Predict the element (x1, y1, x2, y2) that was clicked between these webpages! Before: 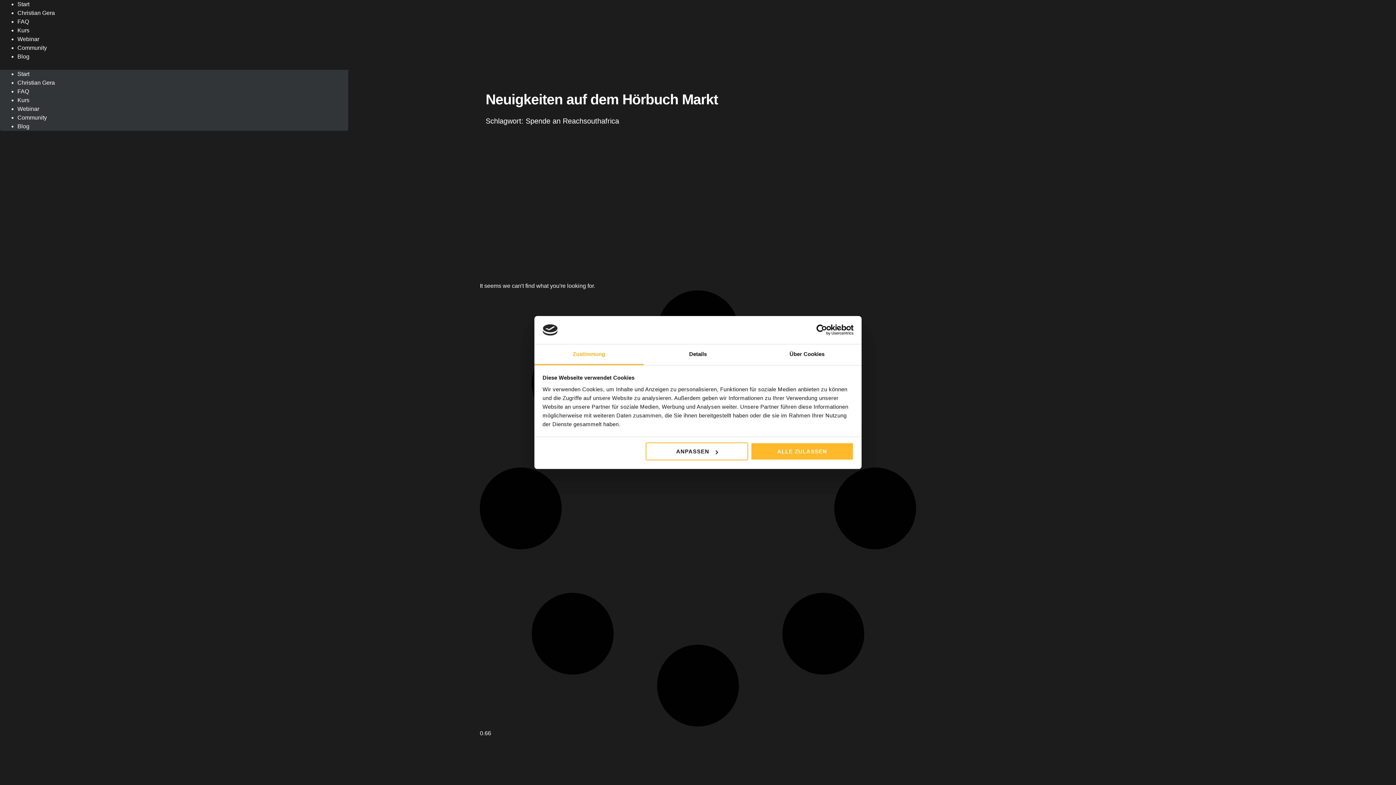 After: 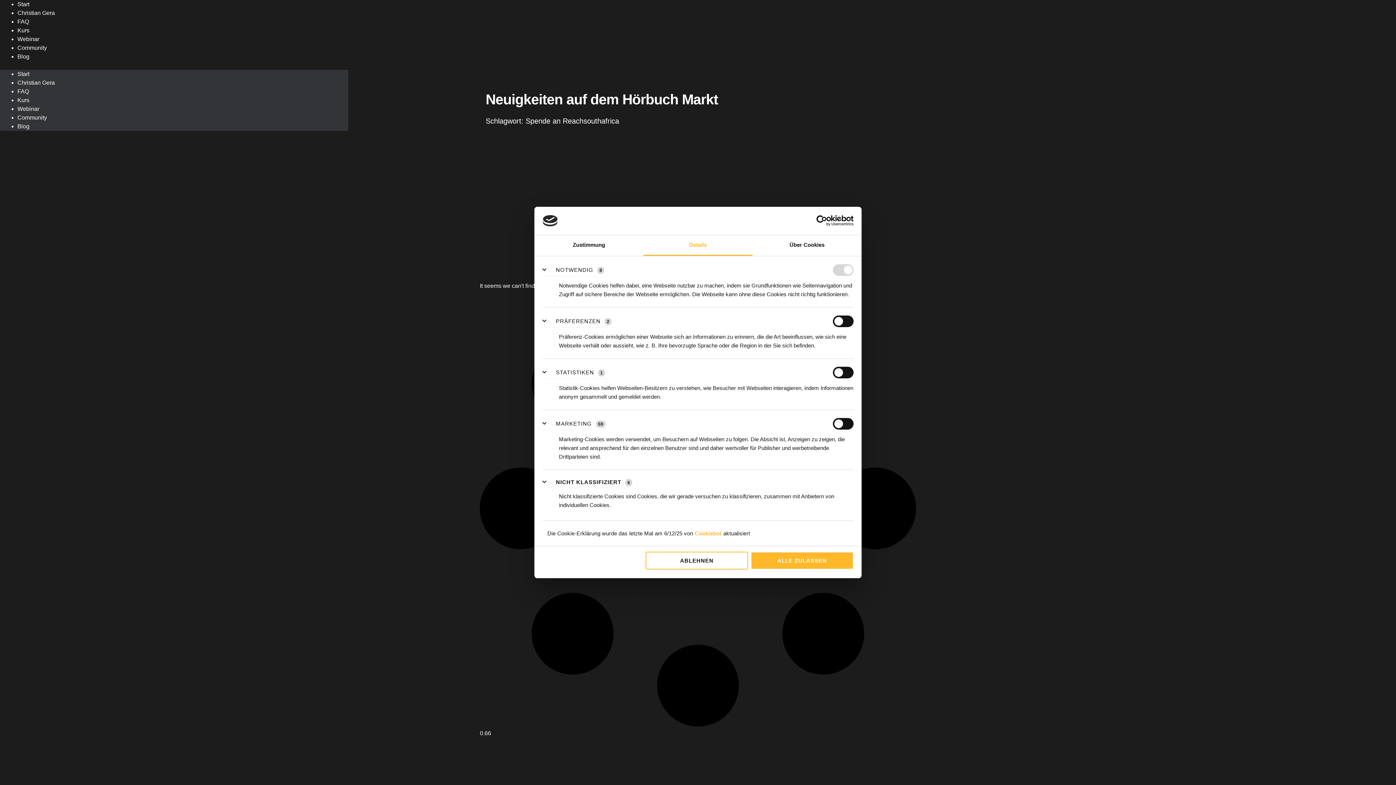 Action: label: Details bbox: (643, 344, 752, 365)